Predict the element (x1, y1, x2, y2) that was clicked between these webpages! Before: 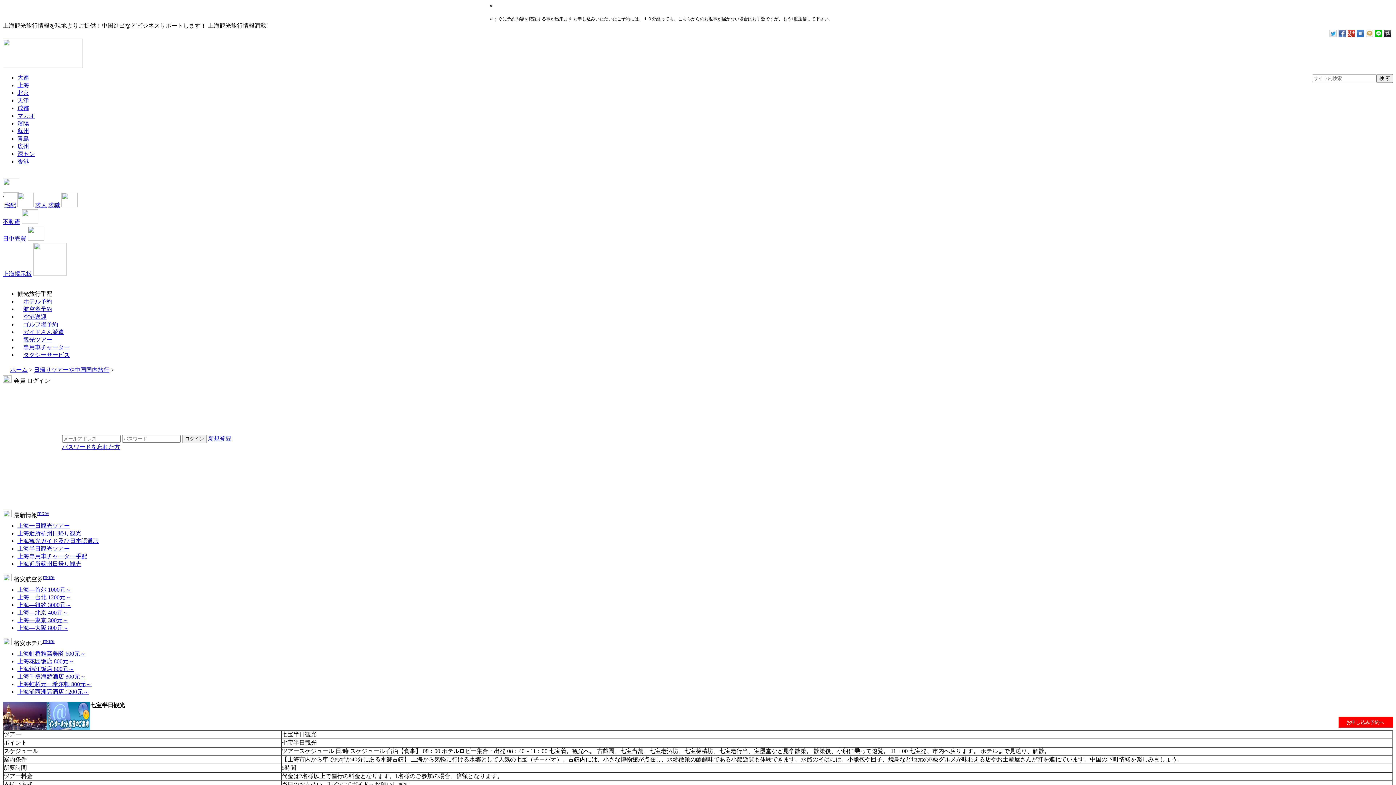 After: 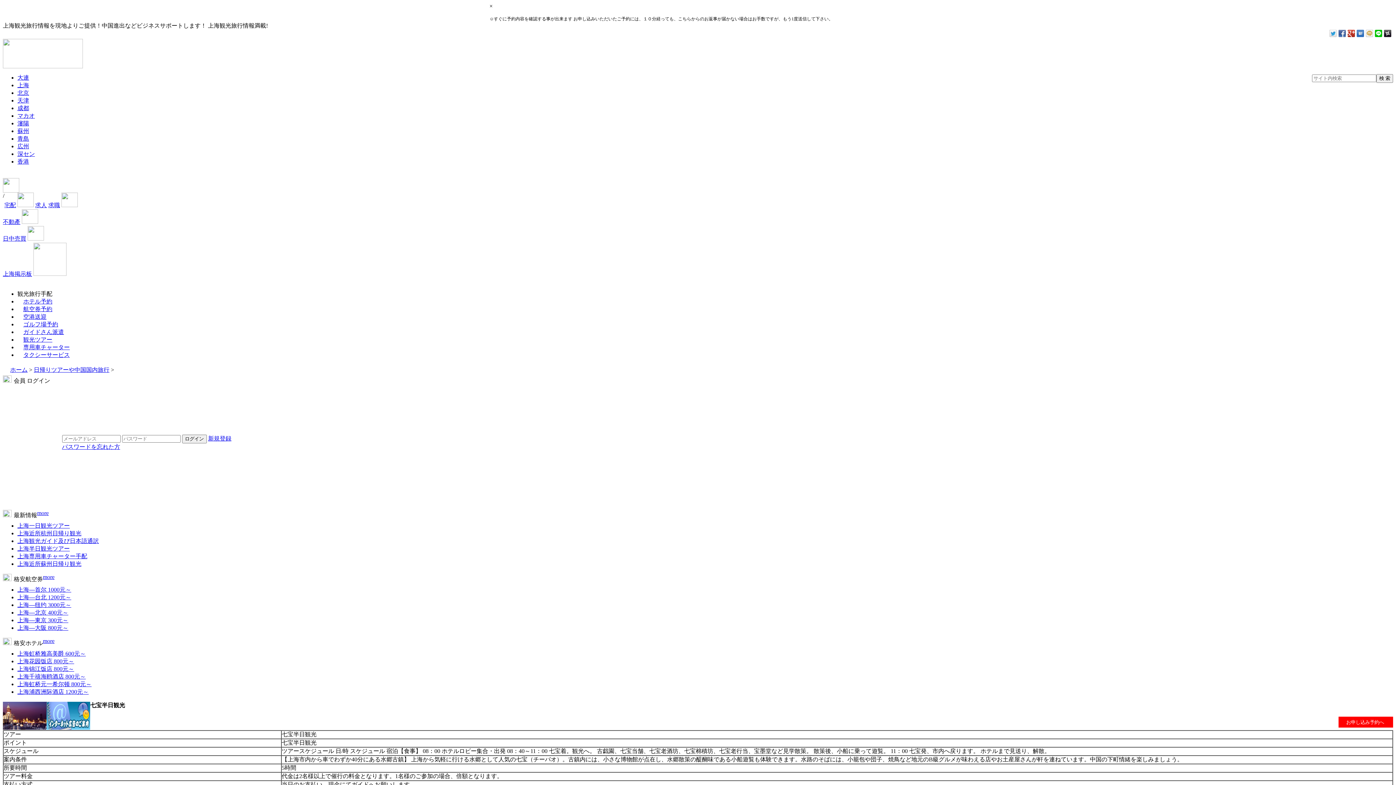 Action: label: 成都 bbox: (17, 105, 29, 111)